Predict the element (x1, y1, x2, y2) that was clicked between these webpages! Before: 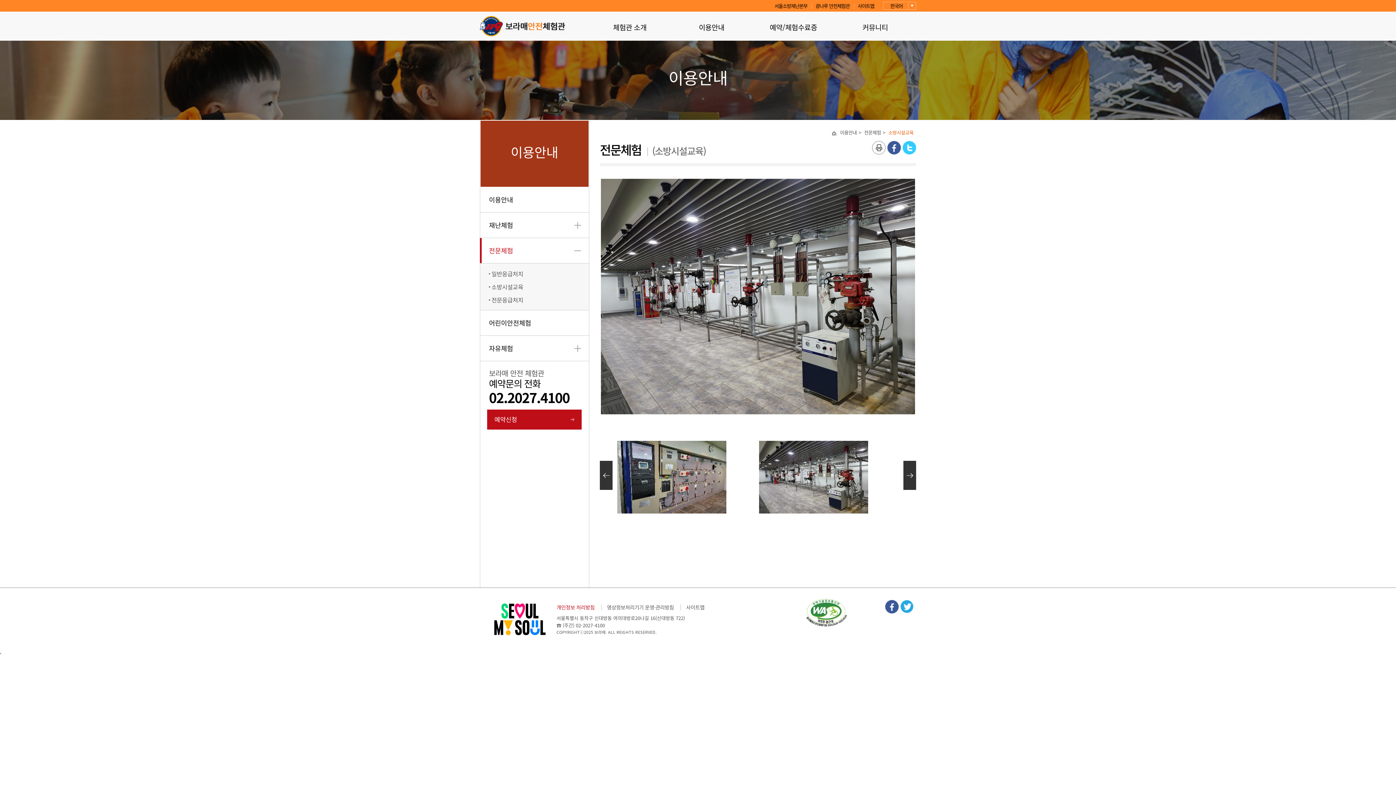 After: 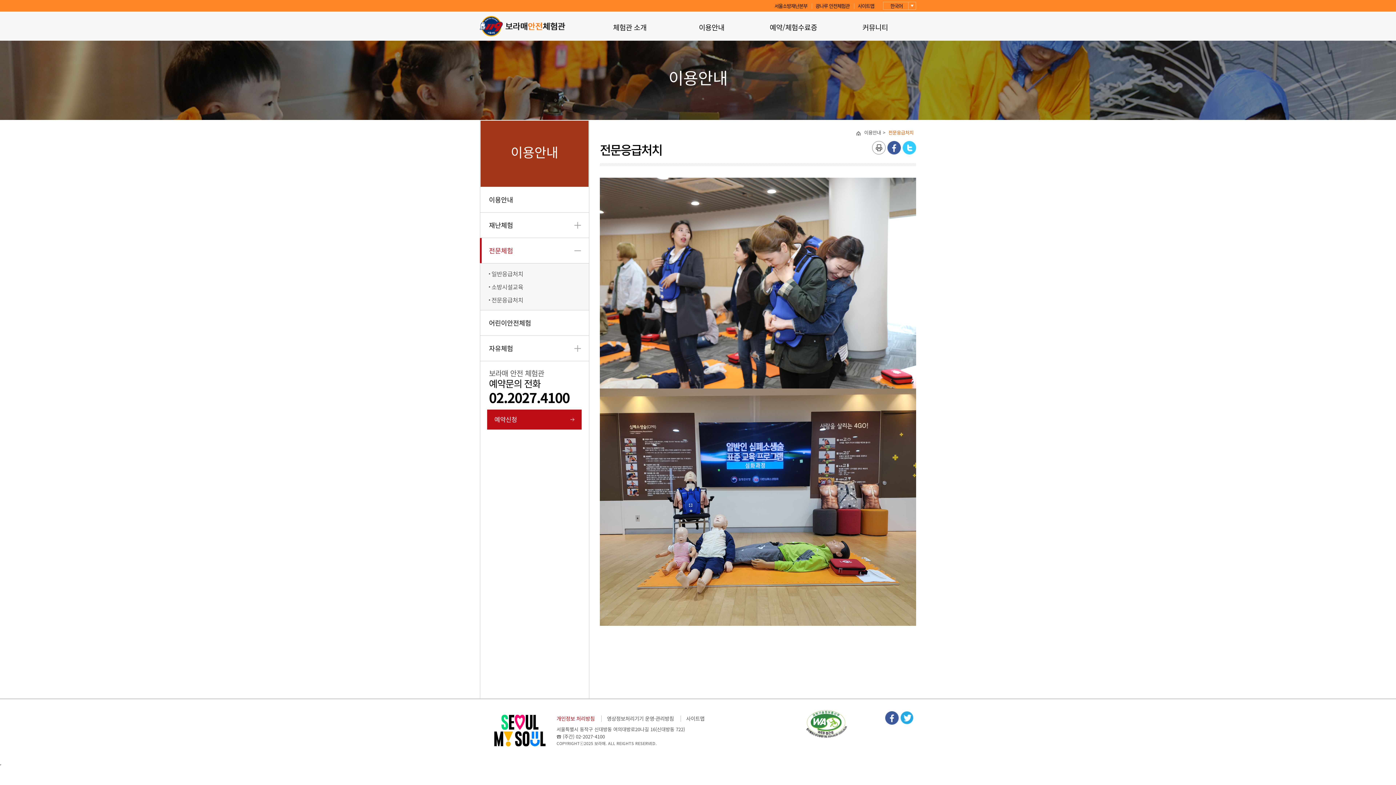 Action: label: 전문응급처치 bbox: (491, 293, 523, 306)